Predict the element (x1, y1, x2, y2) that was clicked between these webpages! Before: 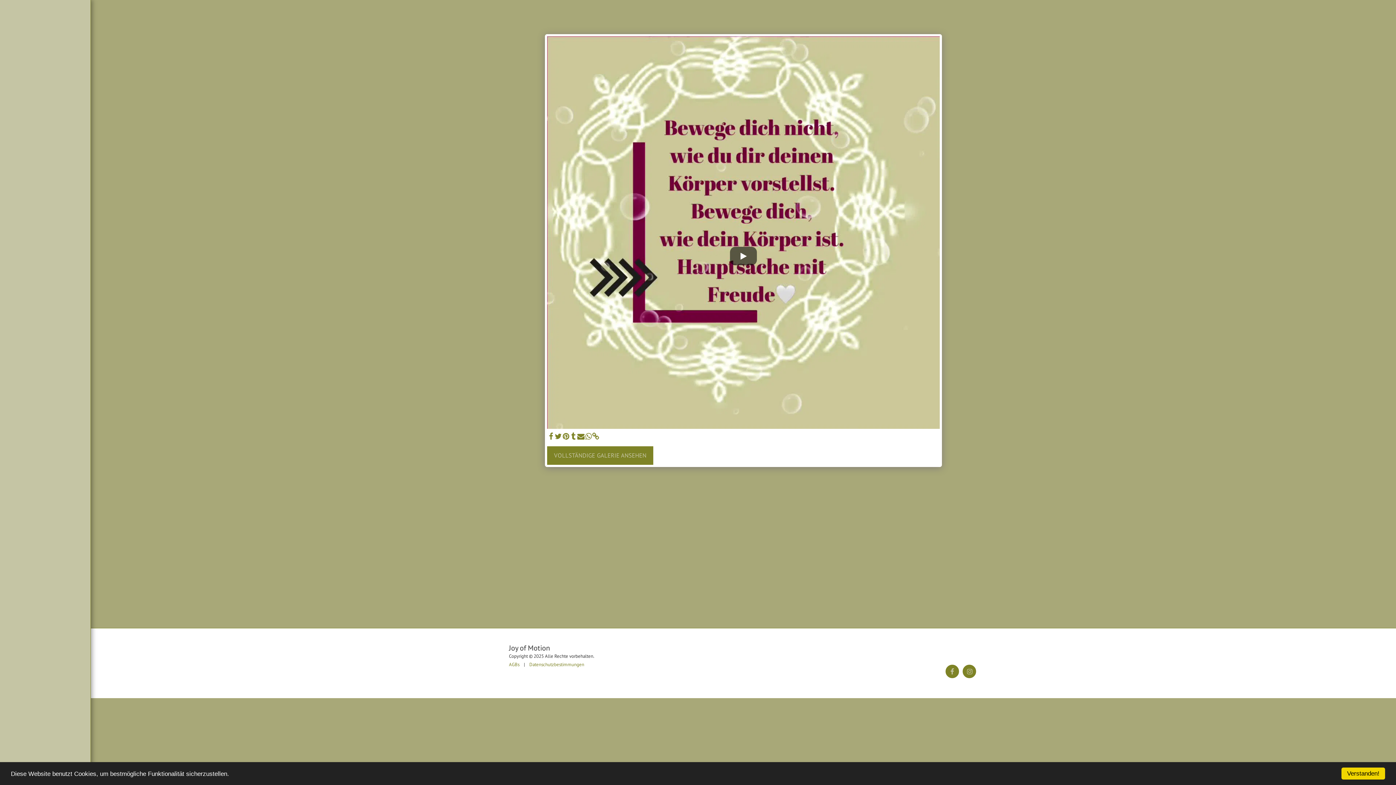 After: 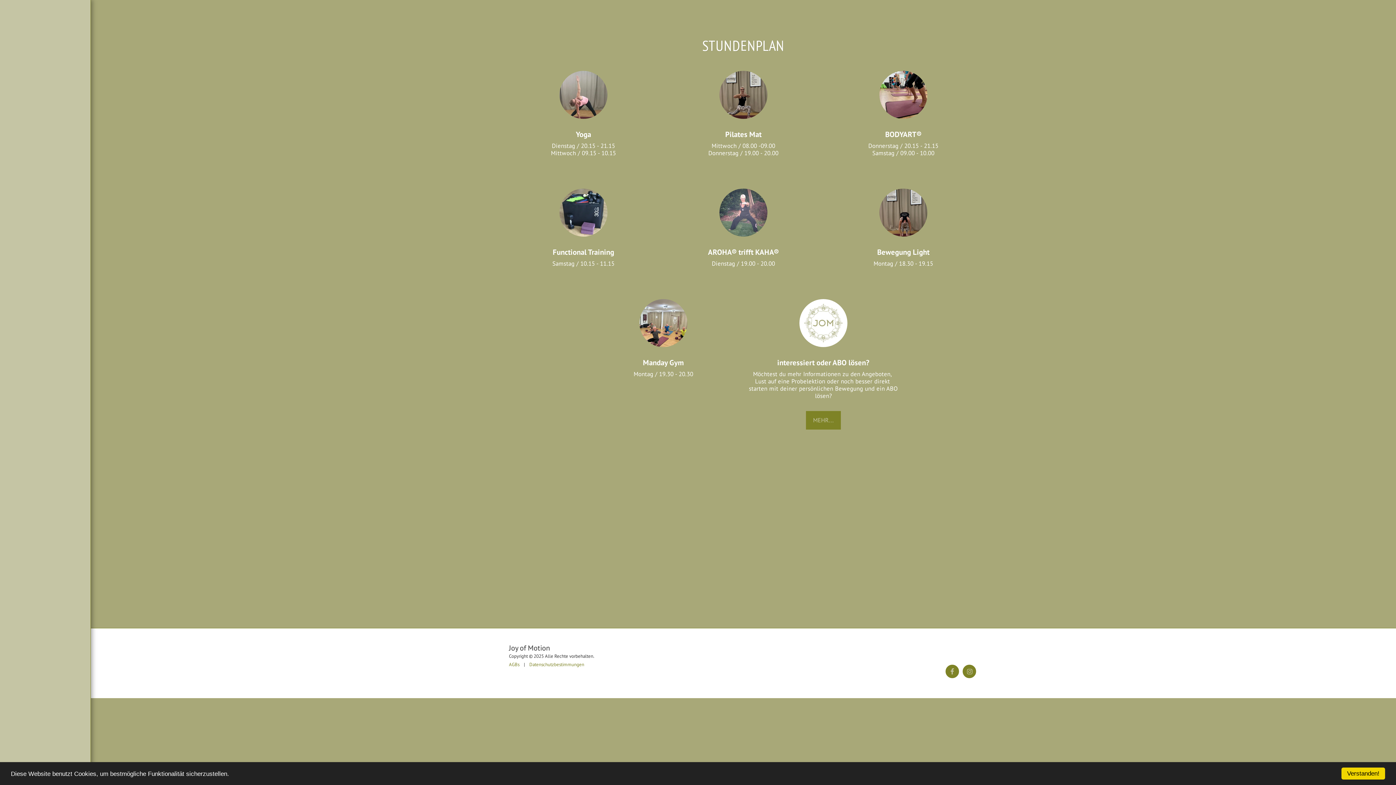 Action: label: STUNDENPLAN bbox: (835, 643, 867, 650)